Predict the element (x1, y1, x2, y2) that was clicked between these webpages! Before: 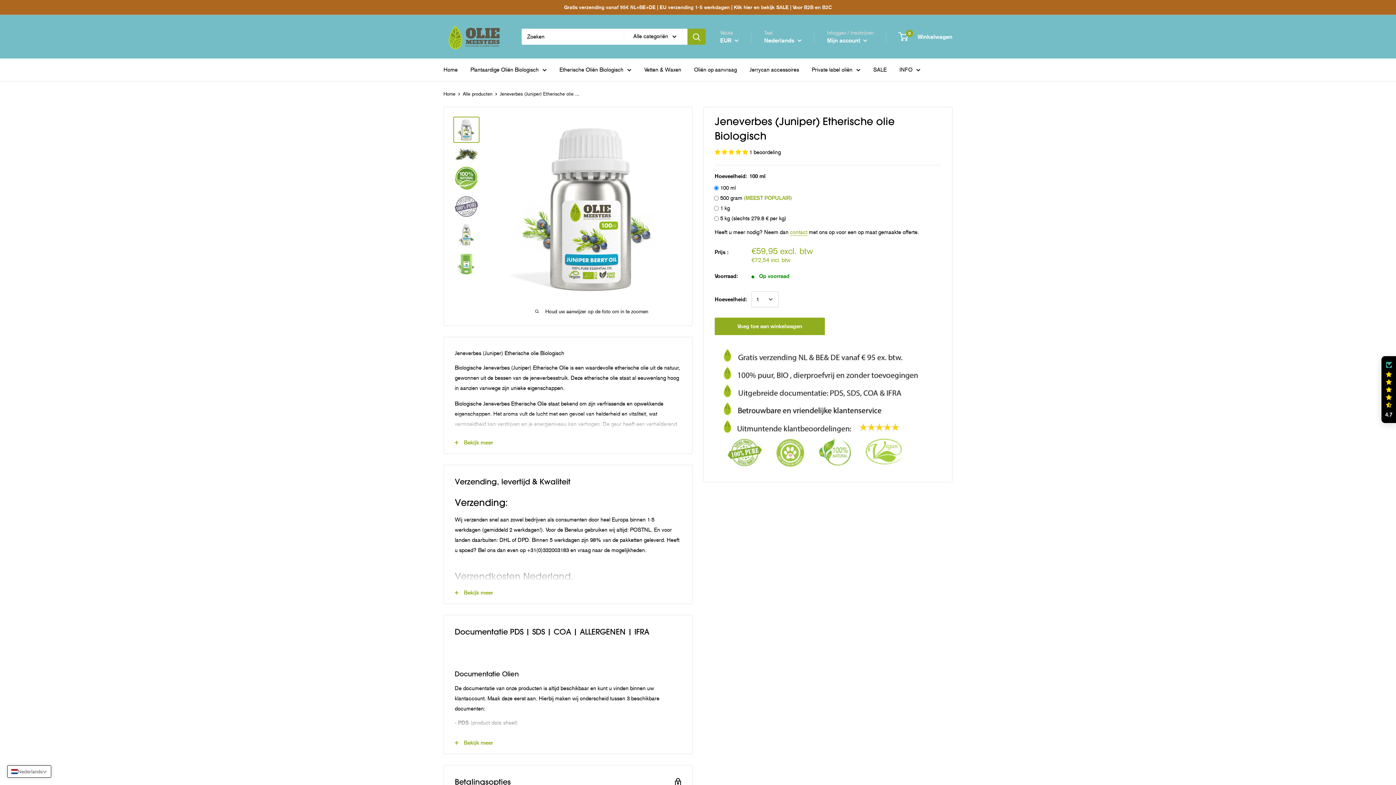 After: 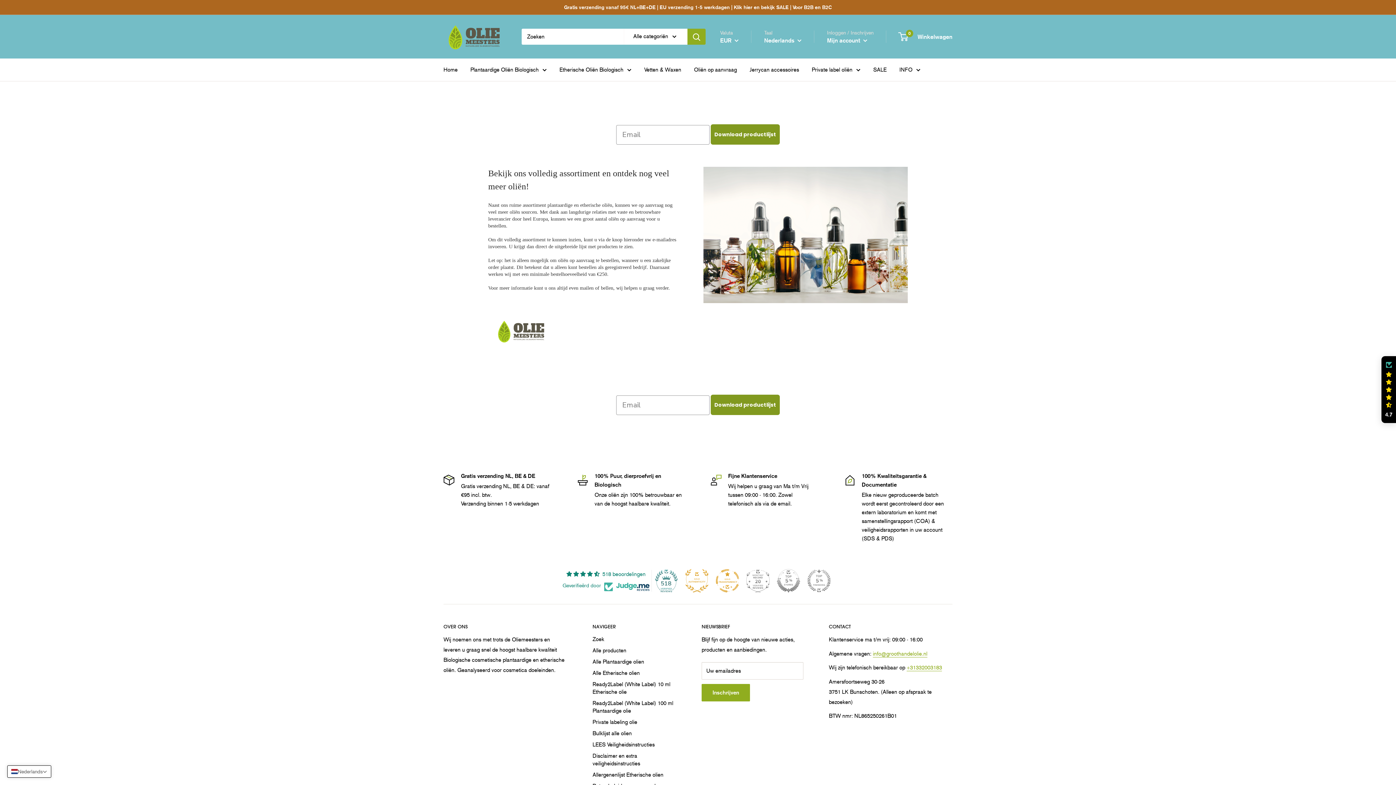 Action: label: Oliën op aanvraag bbox: (694, 64, 737, 74)